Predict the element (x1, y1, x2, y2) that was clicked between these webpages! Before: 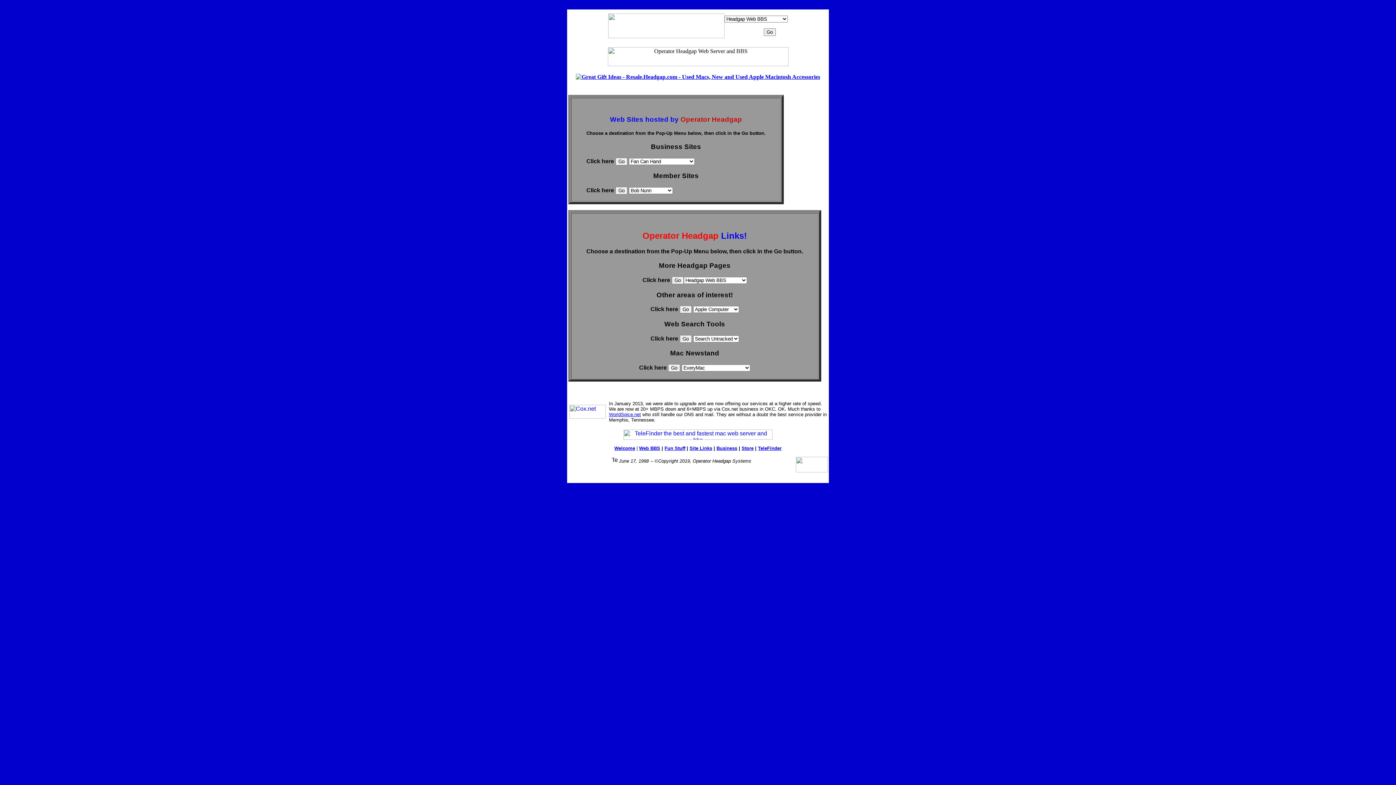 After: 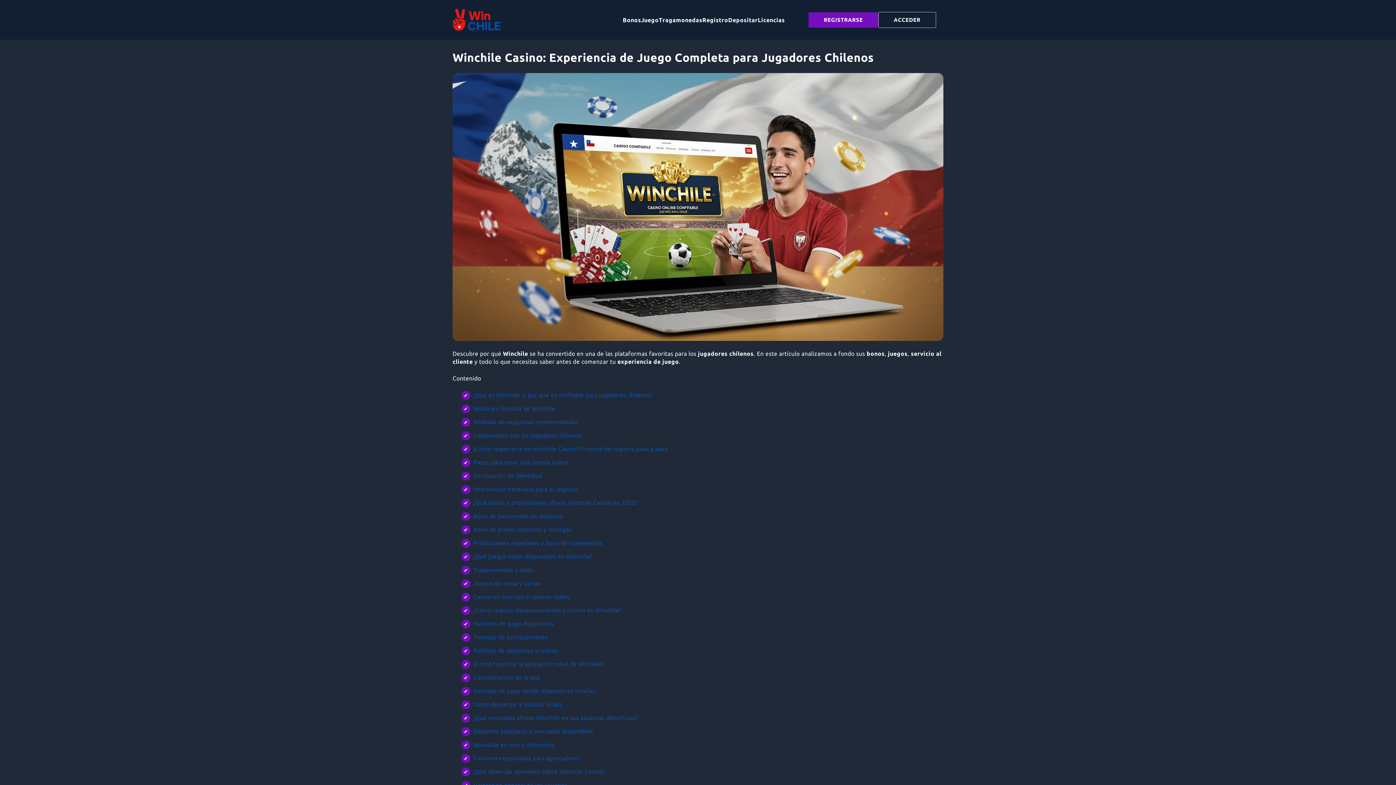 Action: bbox: (623, 434, 772, 440)